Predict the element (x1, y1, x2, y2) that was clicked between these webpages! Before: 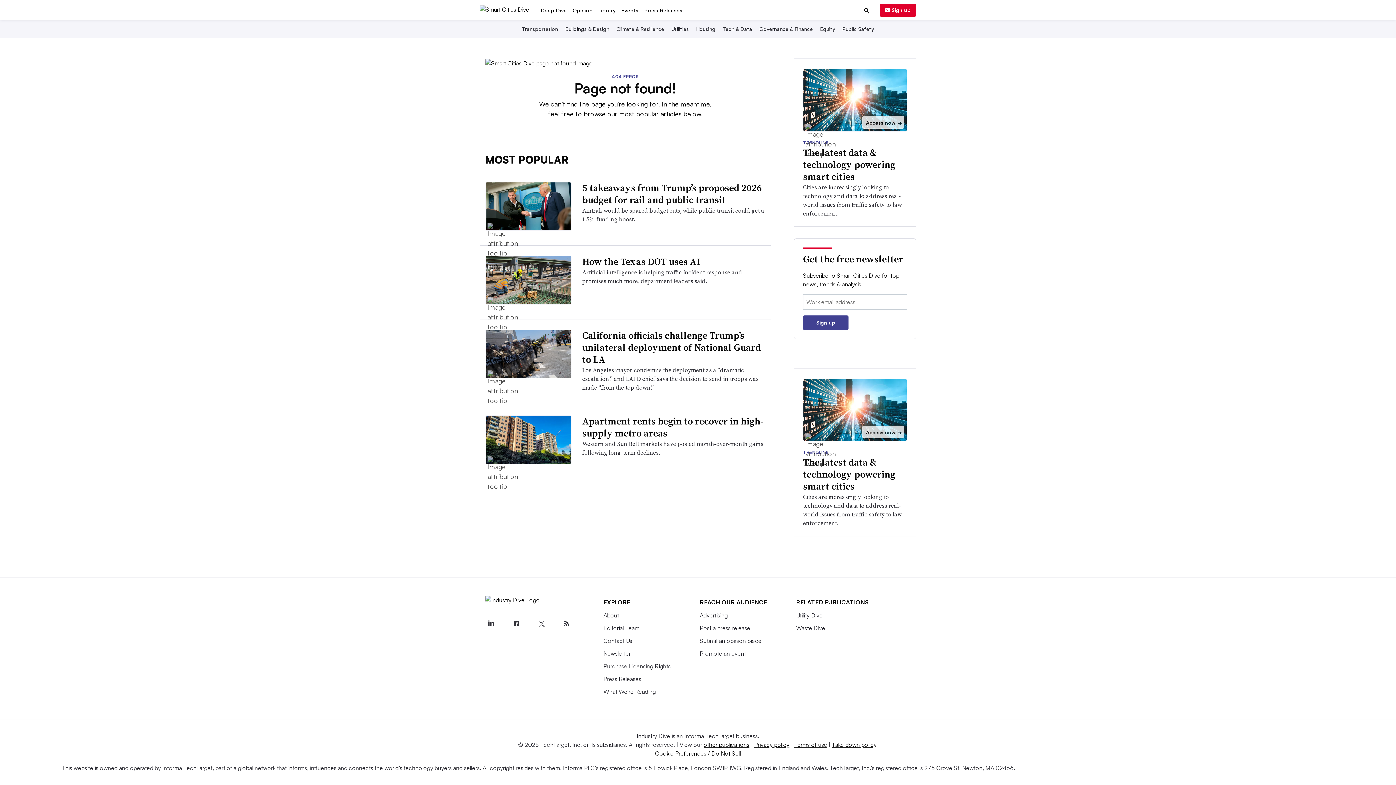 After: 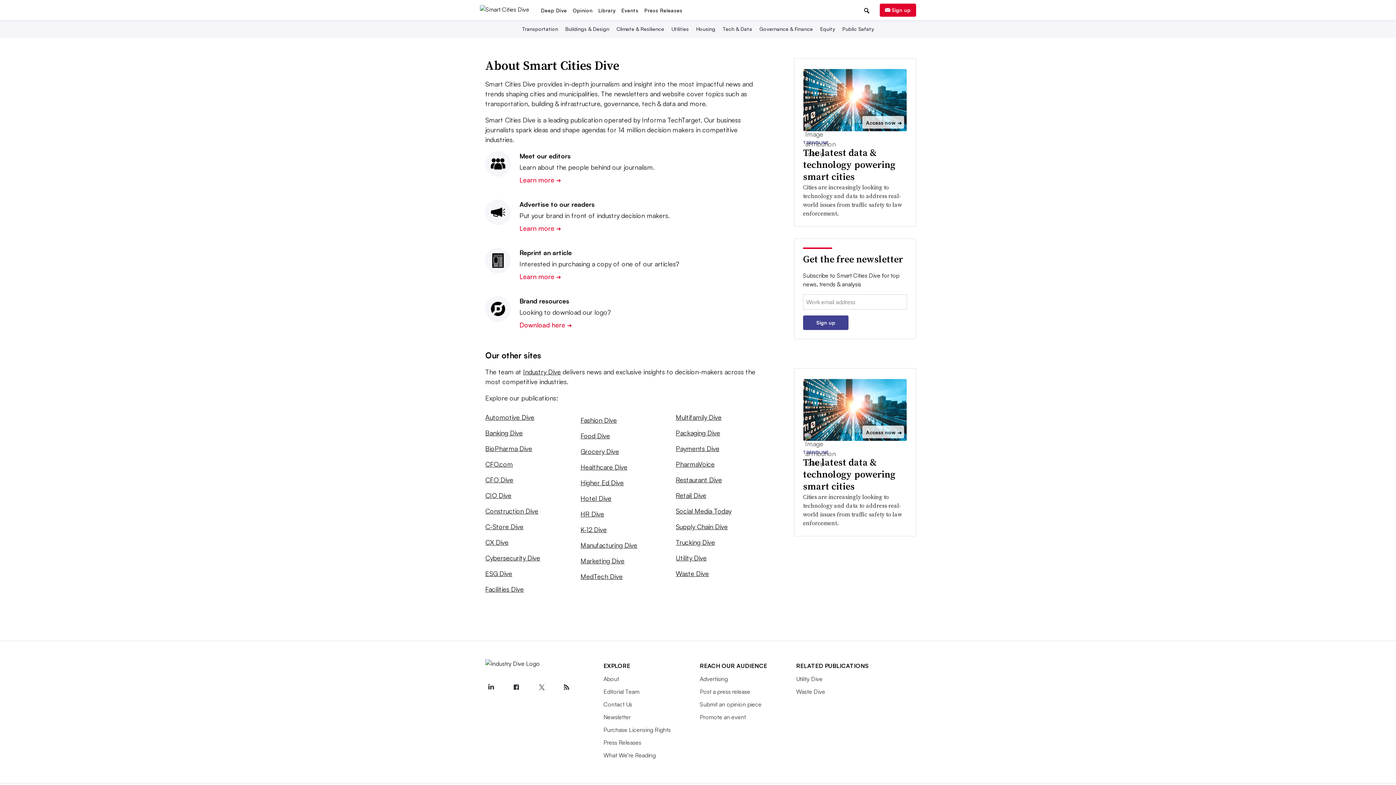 Action: bbox: (603, 612, 619, 619) label: About